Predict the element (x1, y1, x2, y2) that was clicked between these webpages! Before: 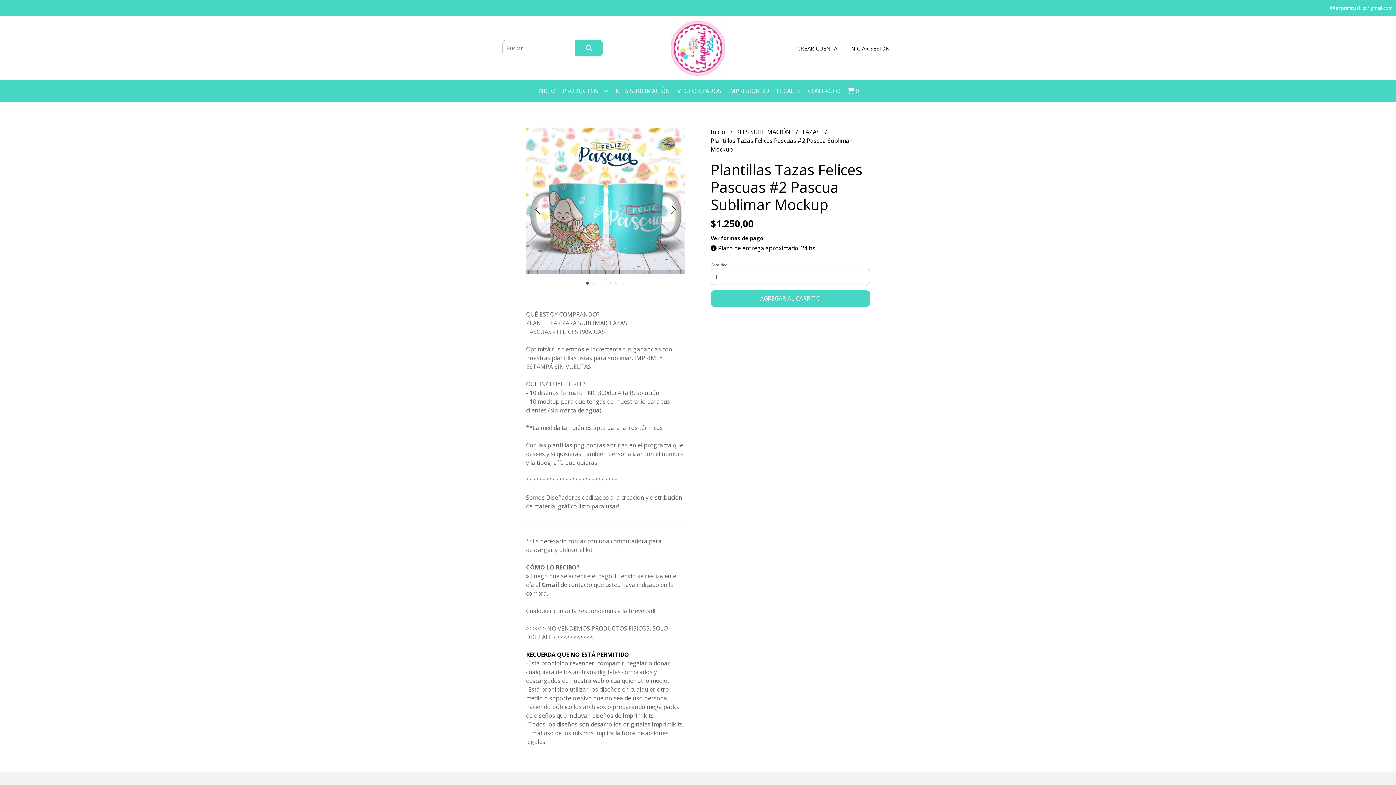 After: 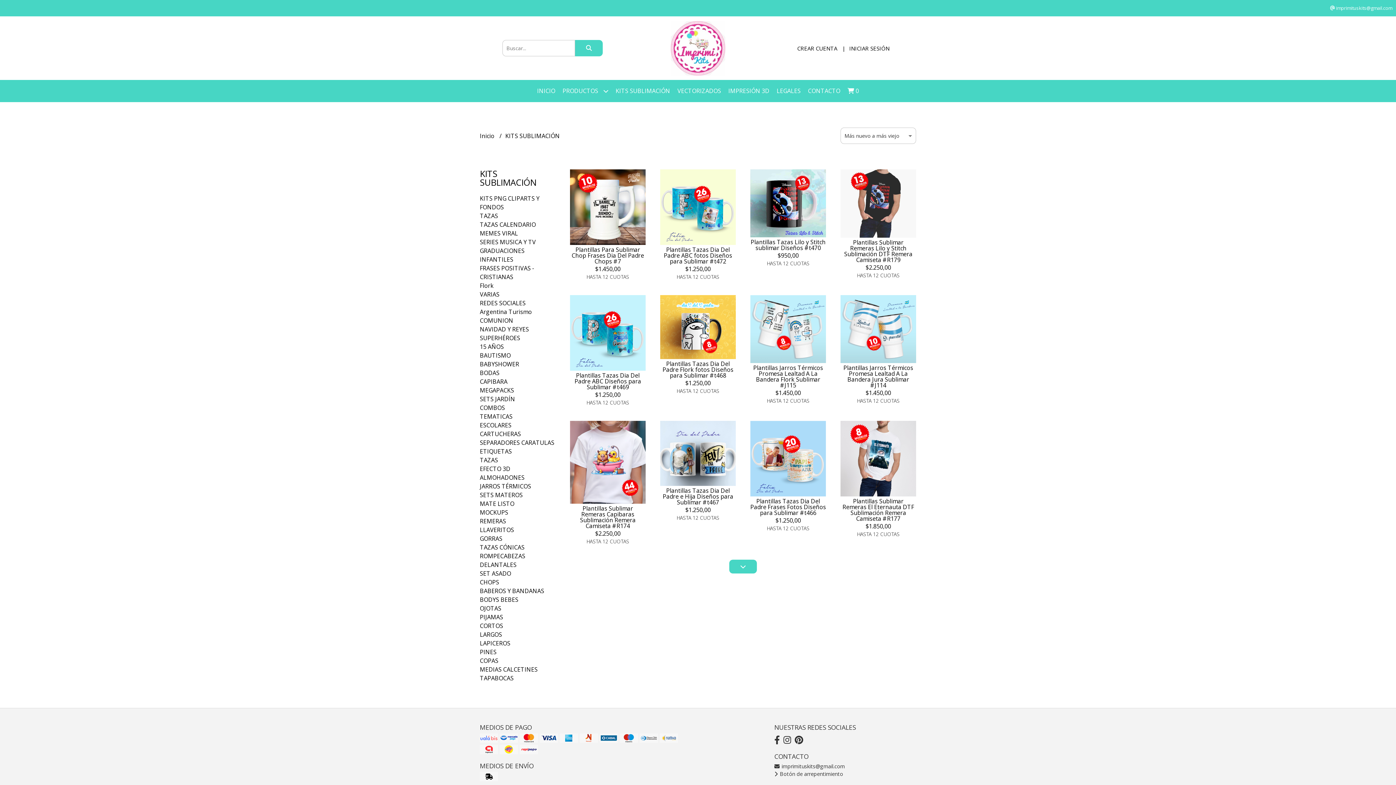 Action: bbox: (612, 80, 674, 102) label: KITS SUBLIMACIÓN